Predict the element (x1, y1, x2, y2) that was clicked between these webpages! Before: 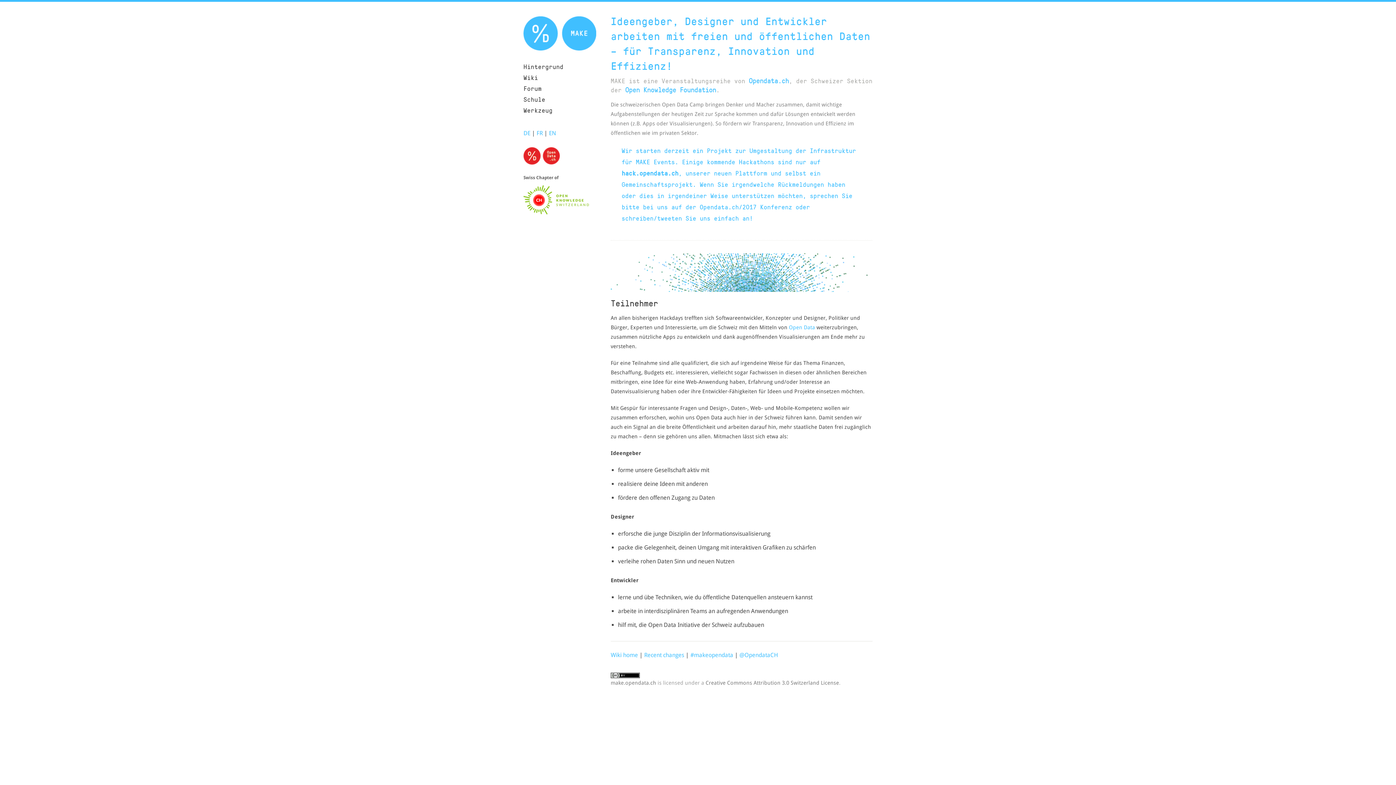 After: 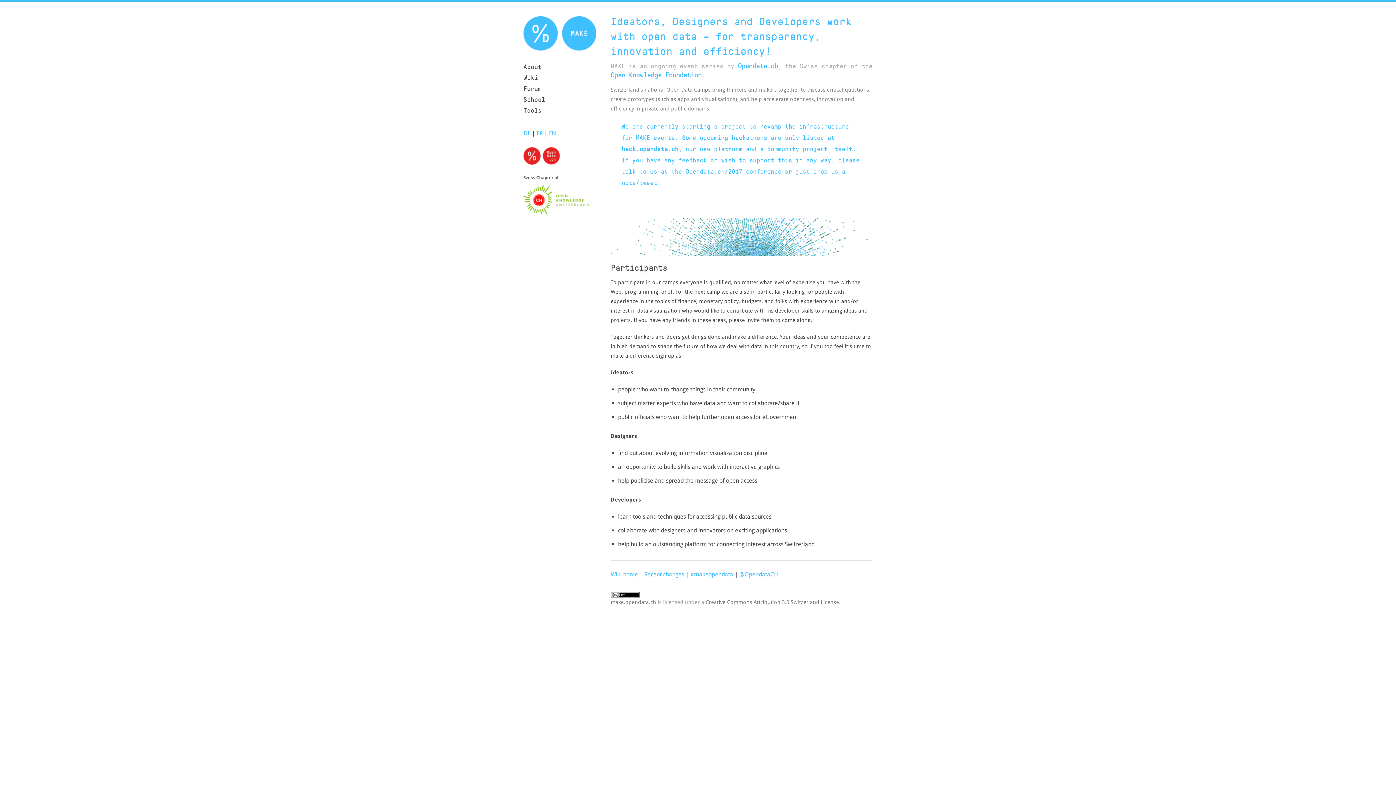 Action: label: EN bbox: (549, 129, 556, 136)